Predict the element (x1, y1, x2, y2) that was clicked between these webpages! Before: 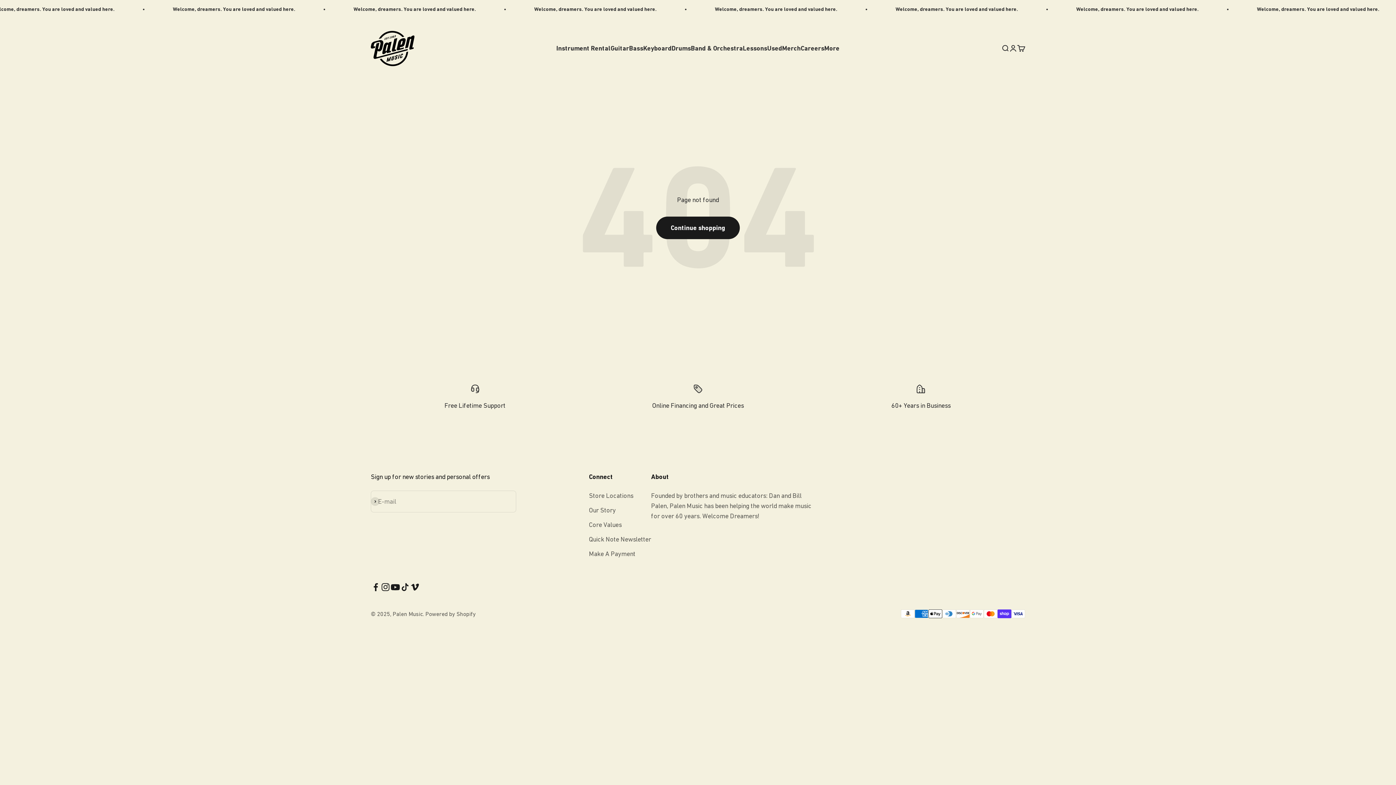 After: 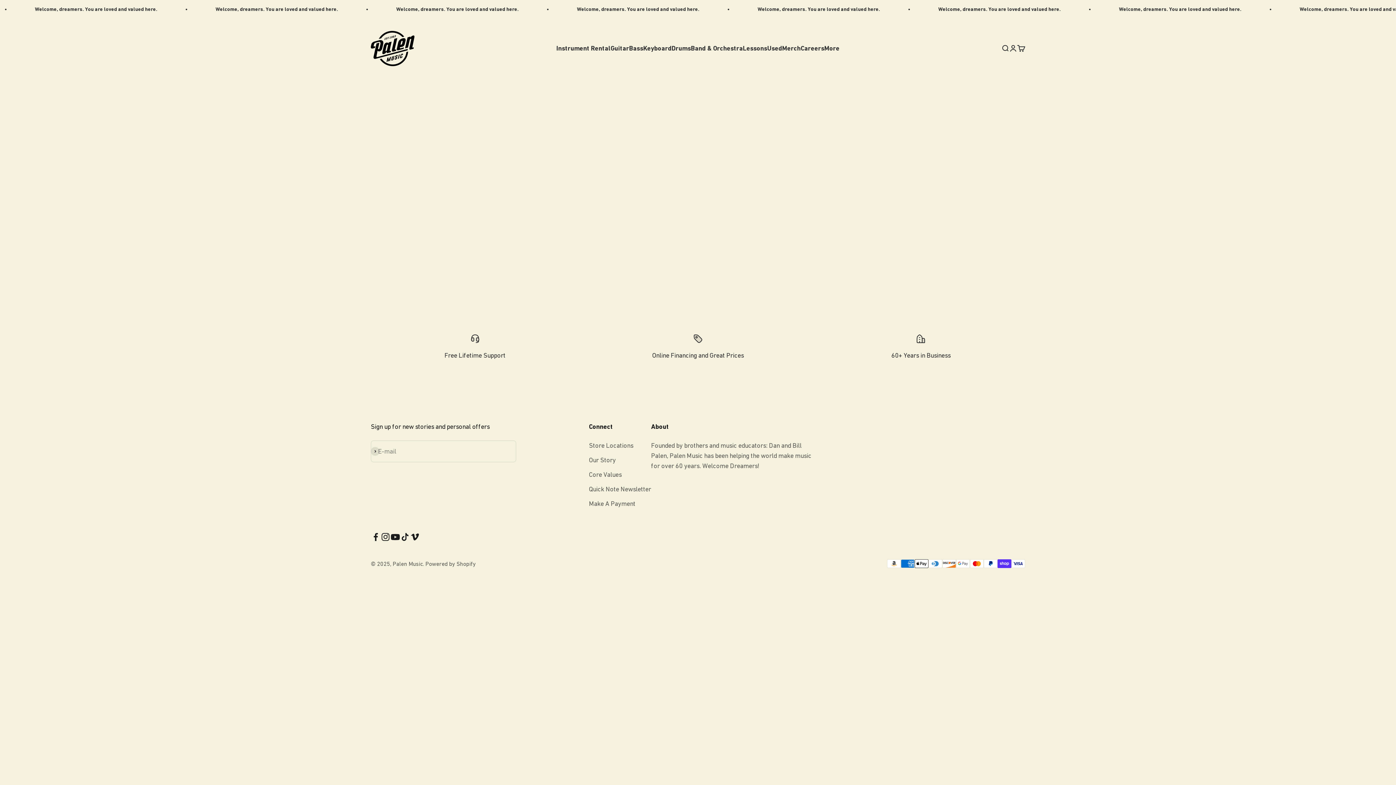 Action: label: More bbox: (824, 44, 839, 52)